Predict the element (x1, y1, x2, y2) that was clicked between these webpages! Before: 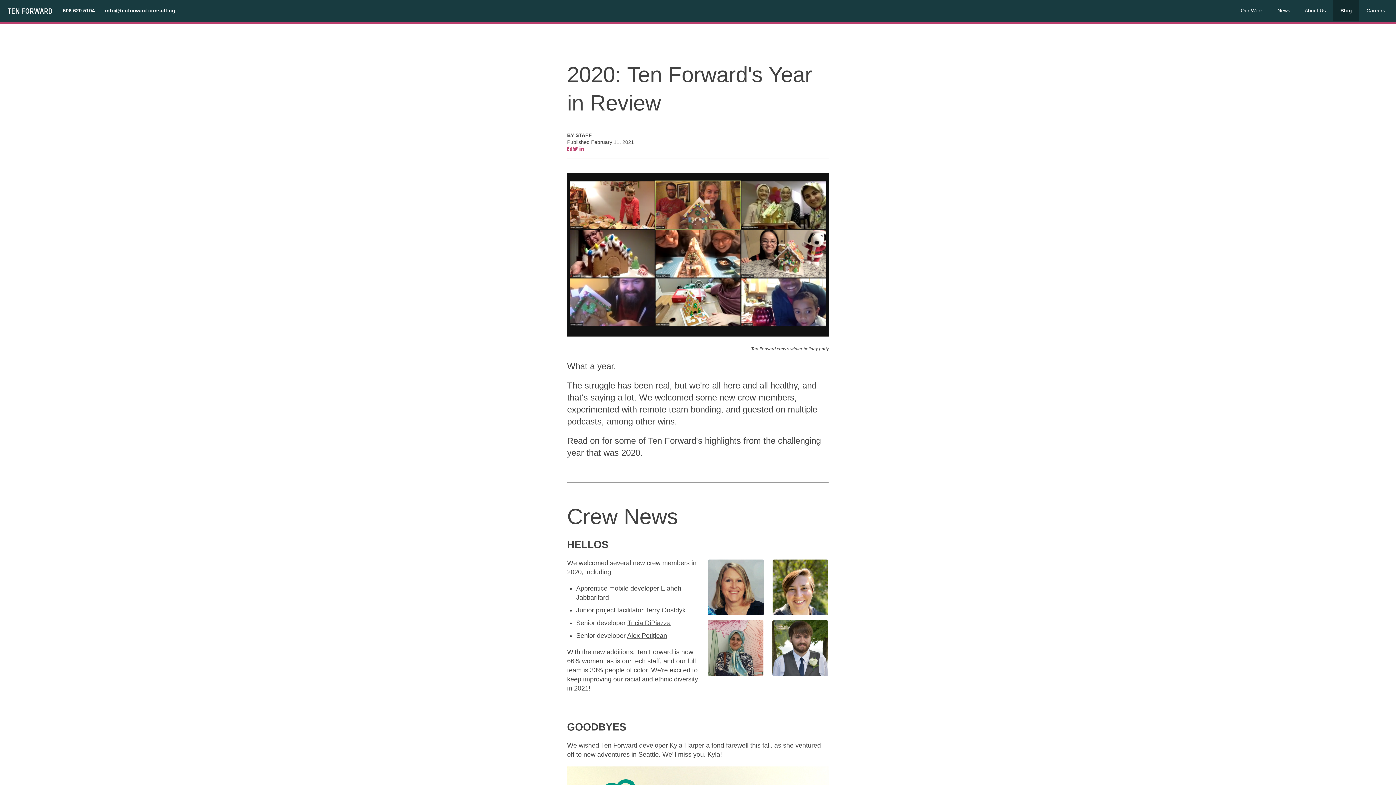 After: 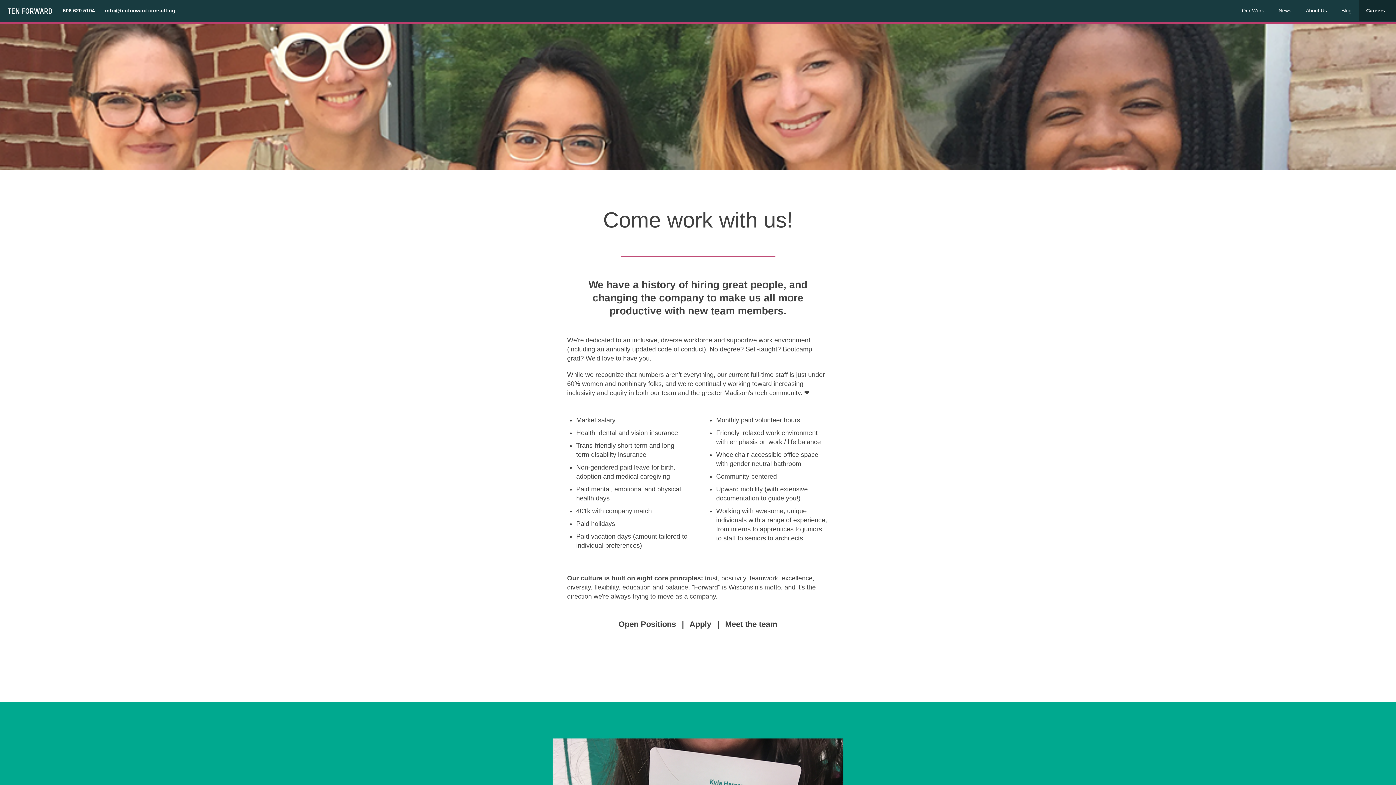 Action: label: Careers bbox: (1359, 0, 1396, 21)